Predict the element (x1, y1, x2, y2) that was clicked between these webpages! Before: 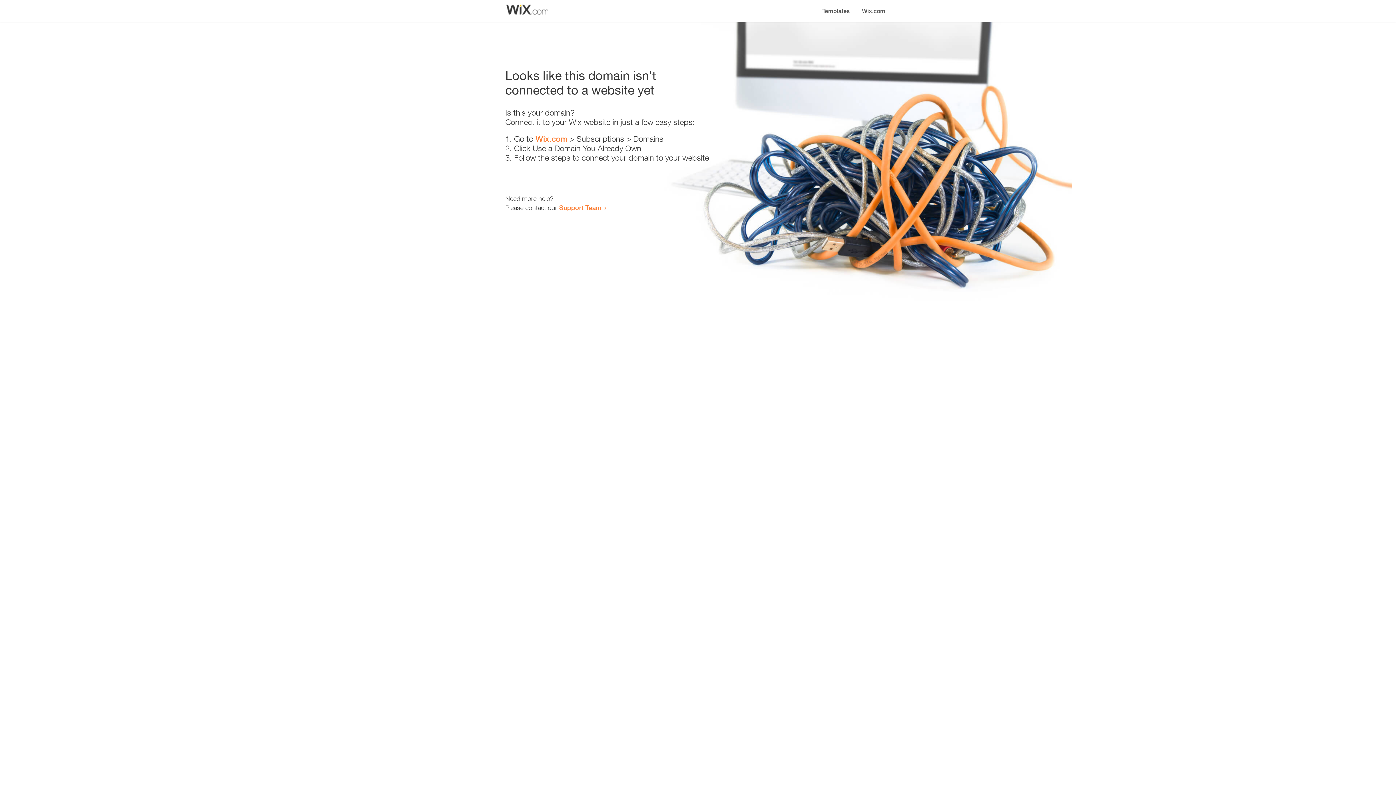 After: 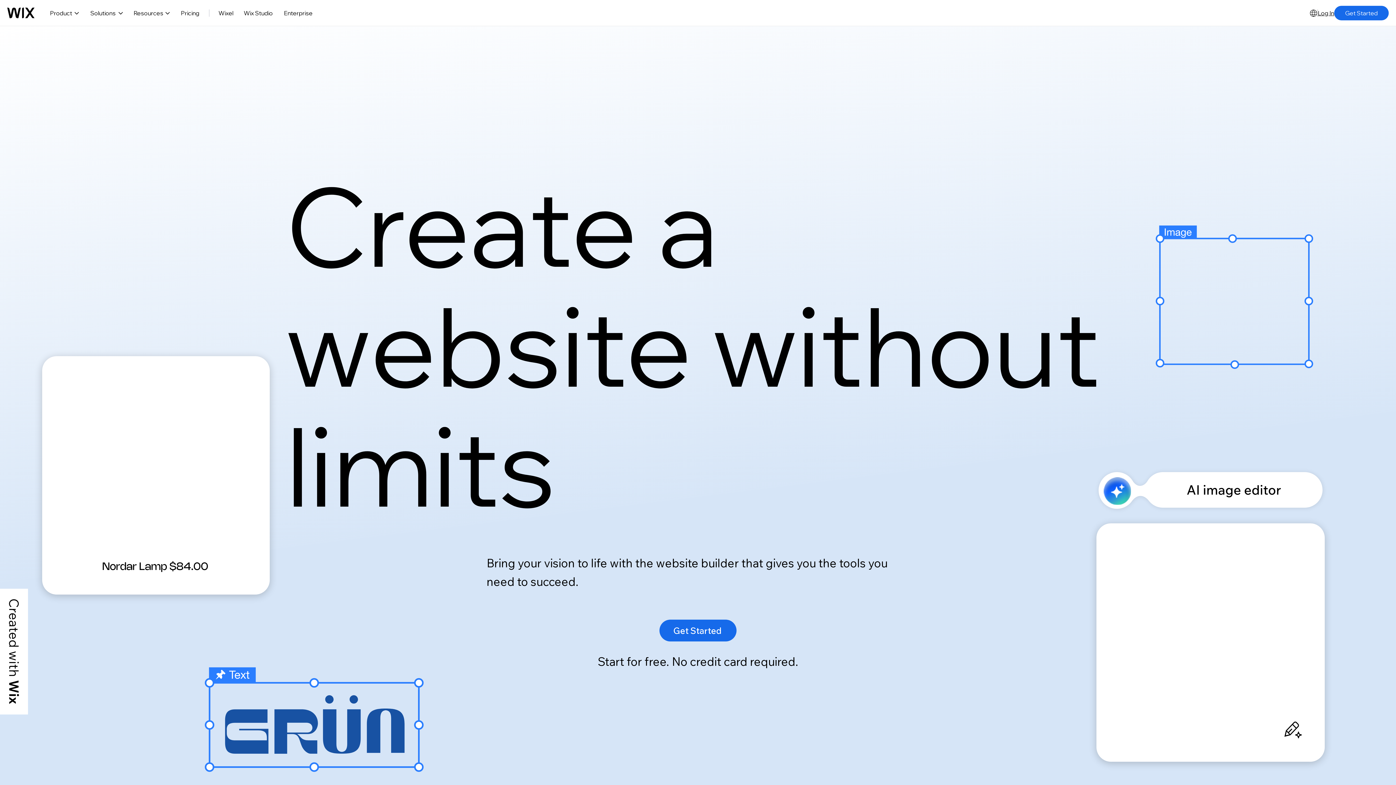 Action: label: Wix.com bbox: (856, 0, 890, 14)